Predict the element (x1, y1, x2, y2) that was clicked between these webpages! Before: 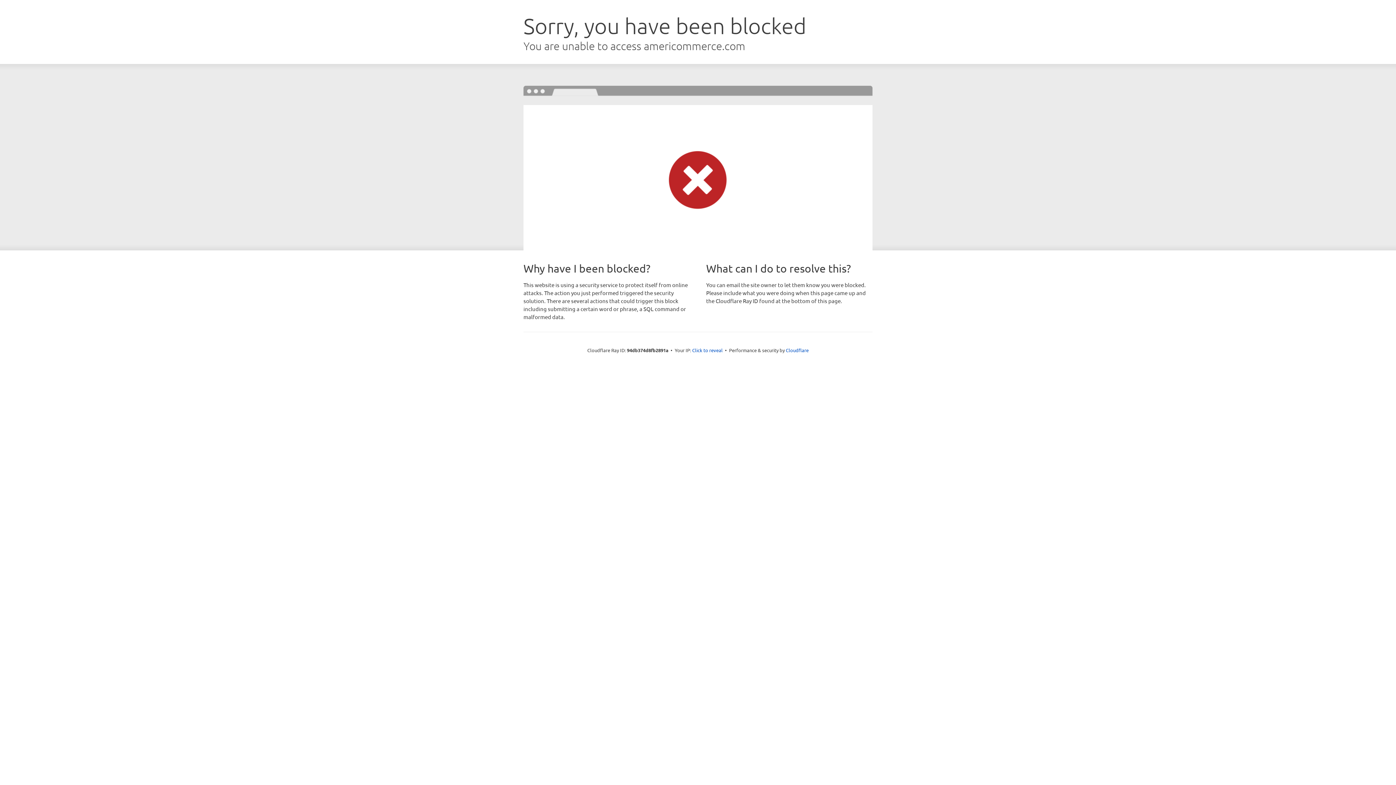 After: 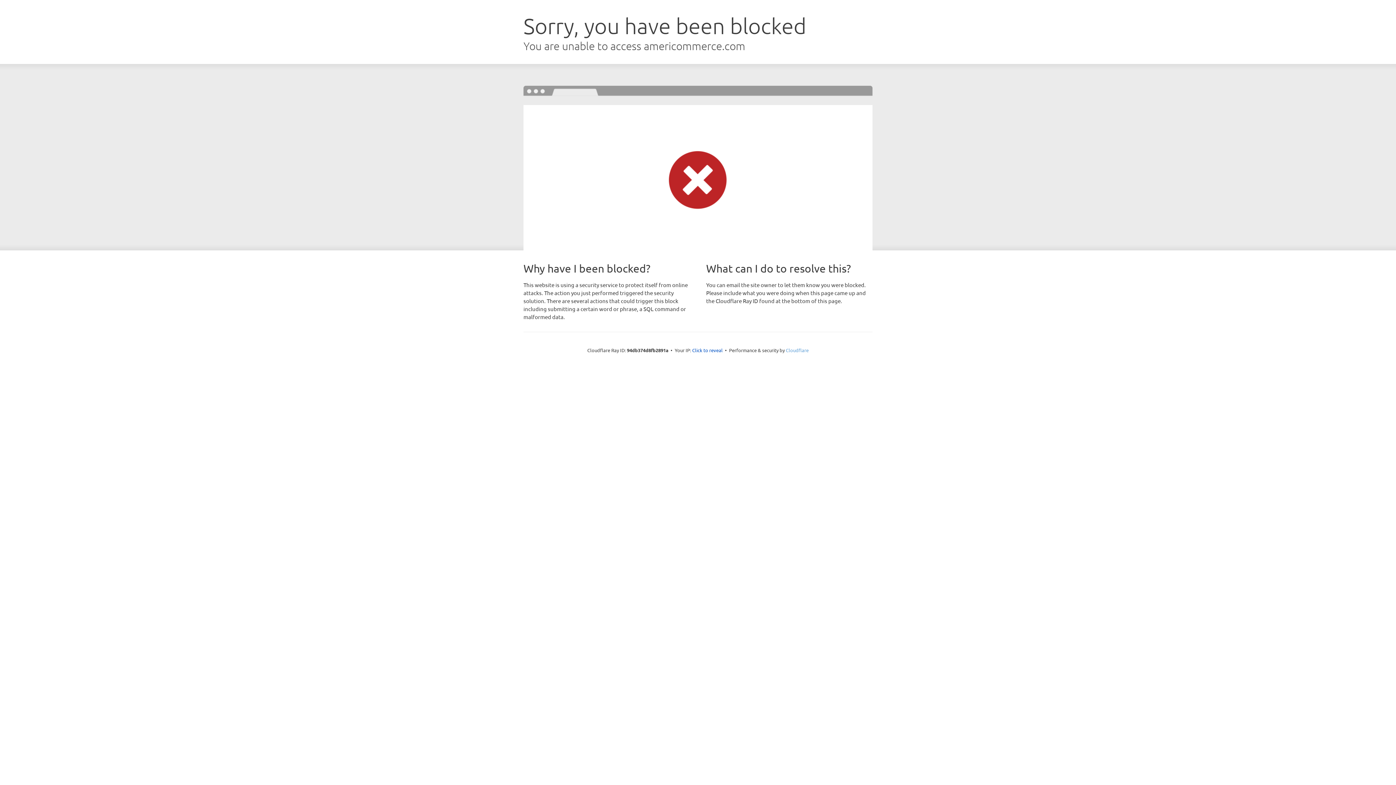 Action: label: Cloudflare bbox: (786, 347, 808, 353)